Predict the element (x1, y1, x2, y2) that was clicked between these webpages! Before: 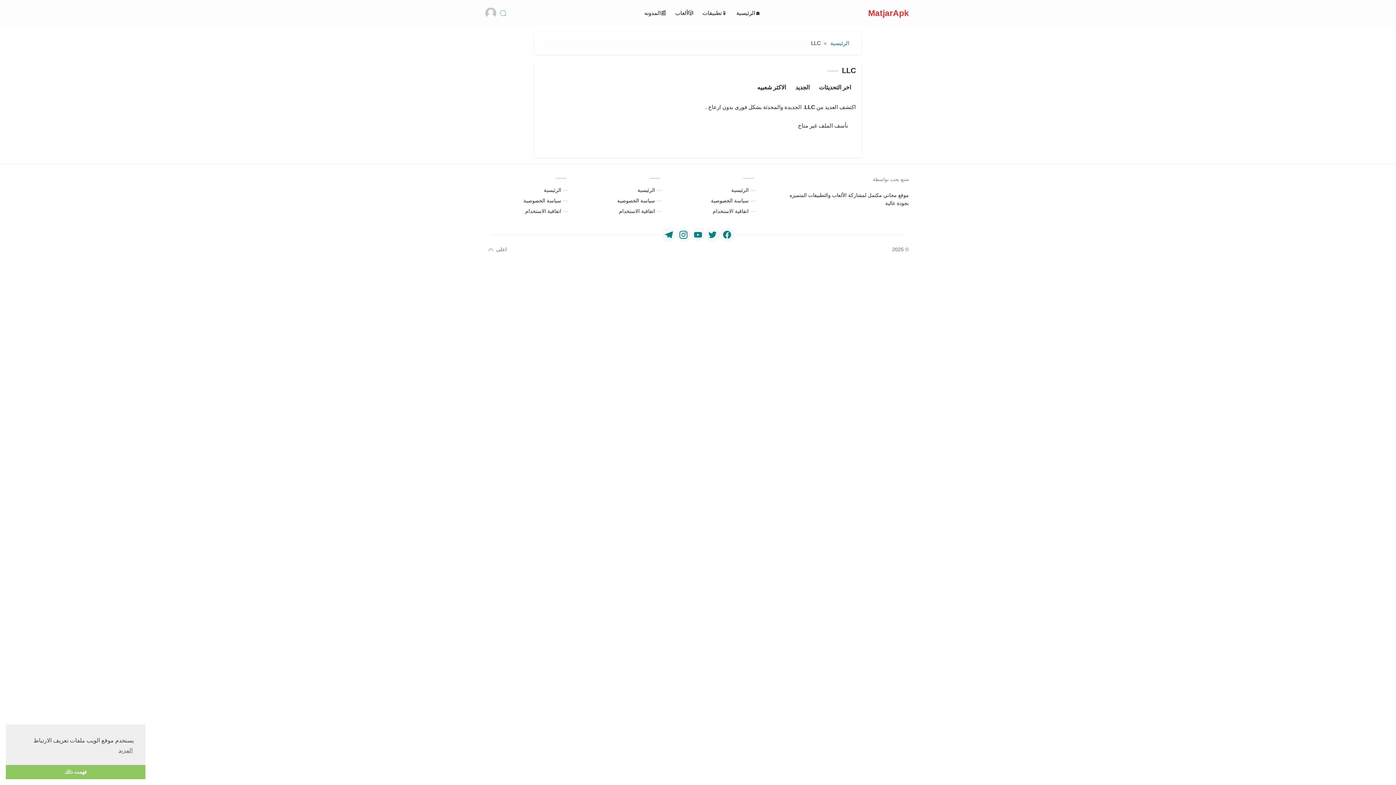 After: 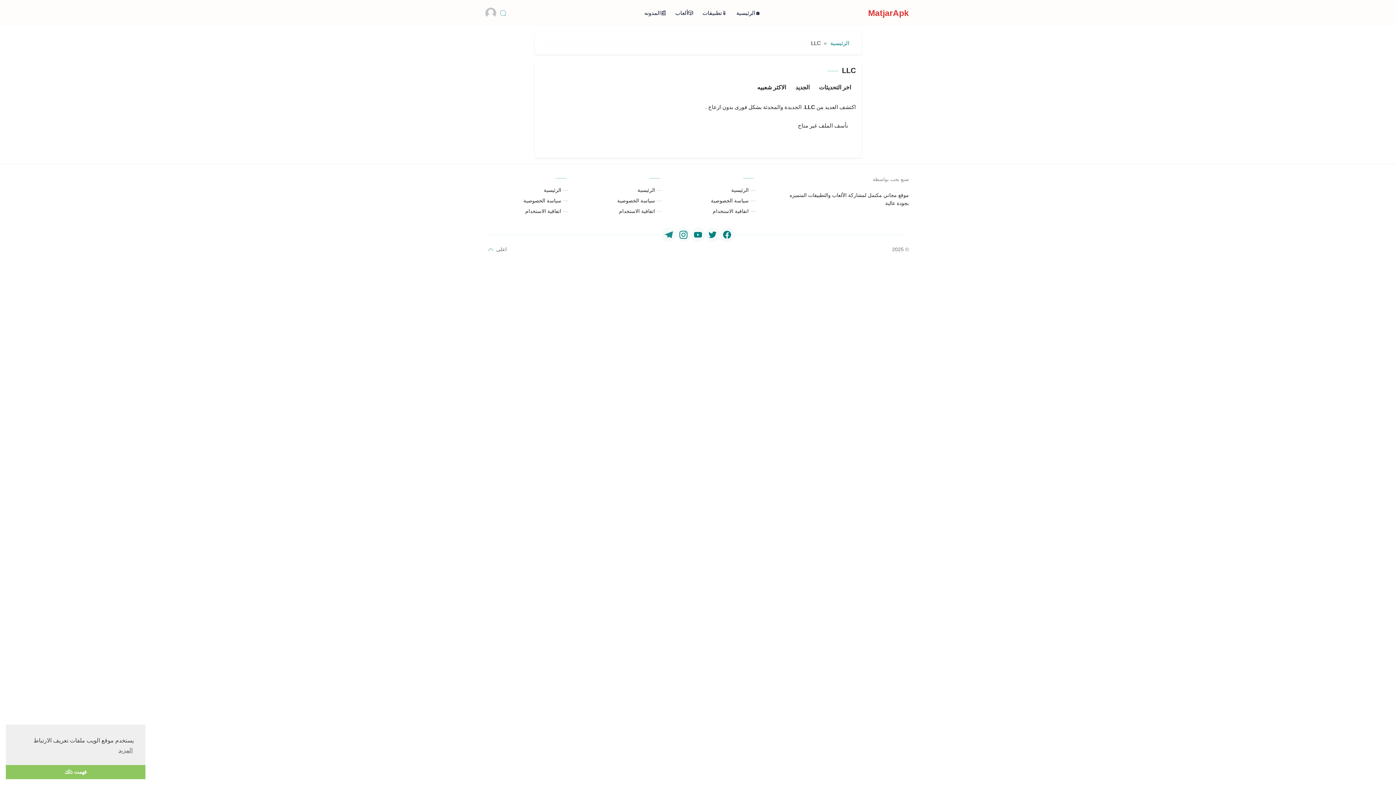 Action: label: https://t.me/techkhyoot bbox: (661, 227, 676, 242)